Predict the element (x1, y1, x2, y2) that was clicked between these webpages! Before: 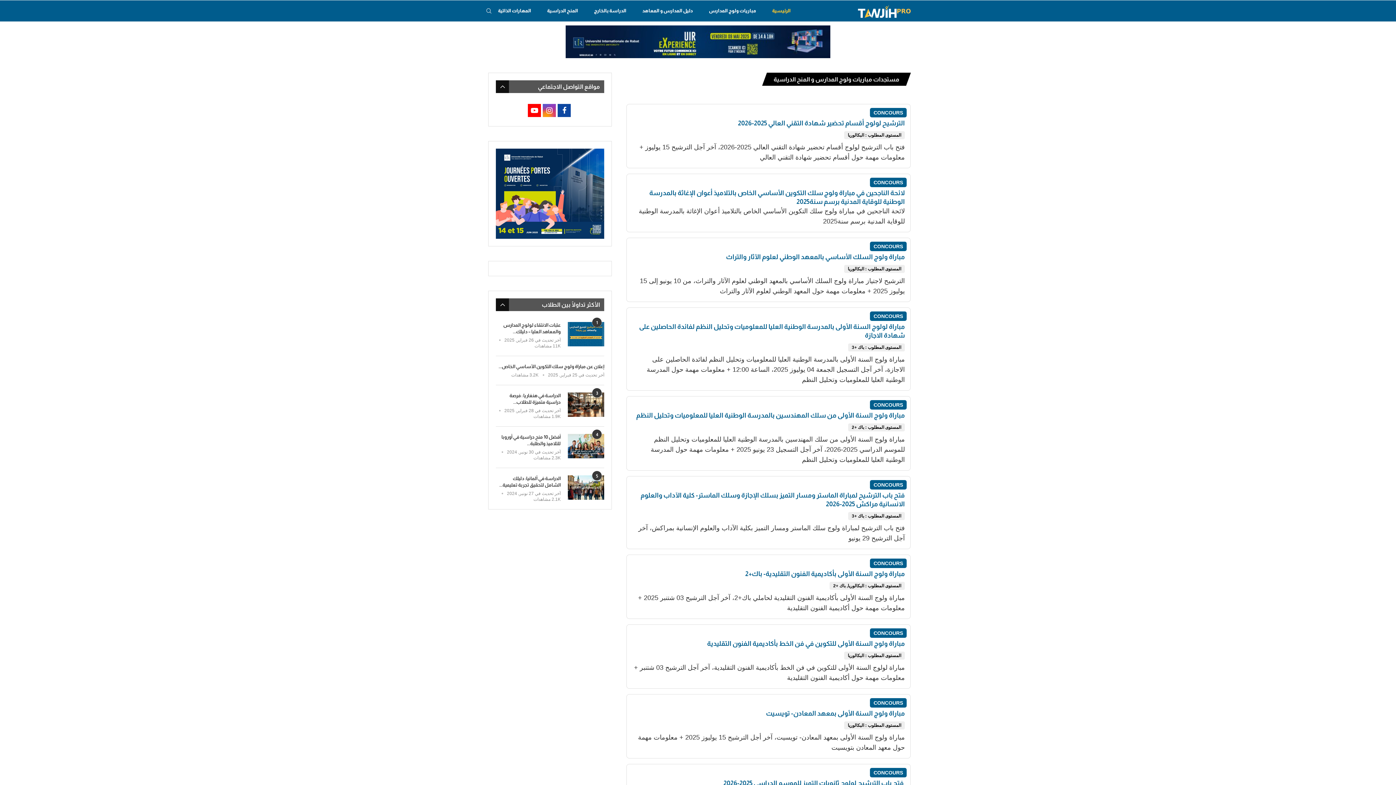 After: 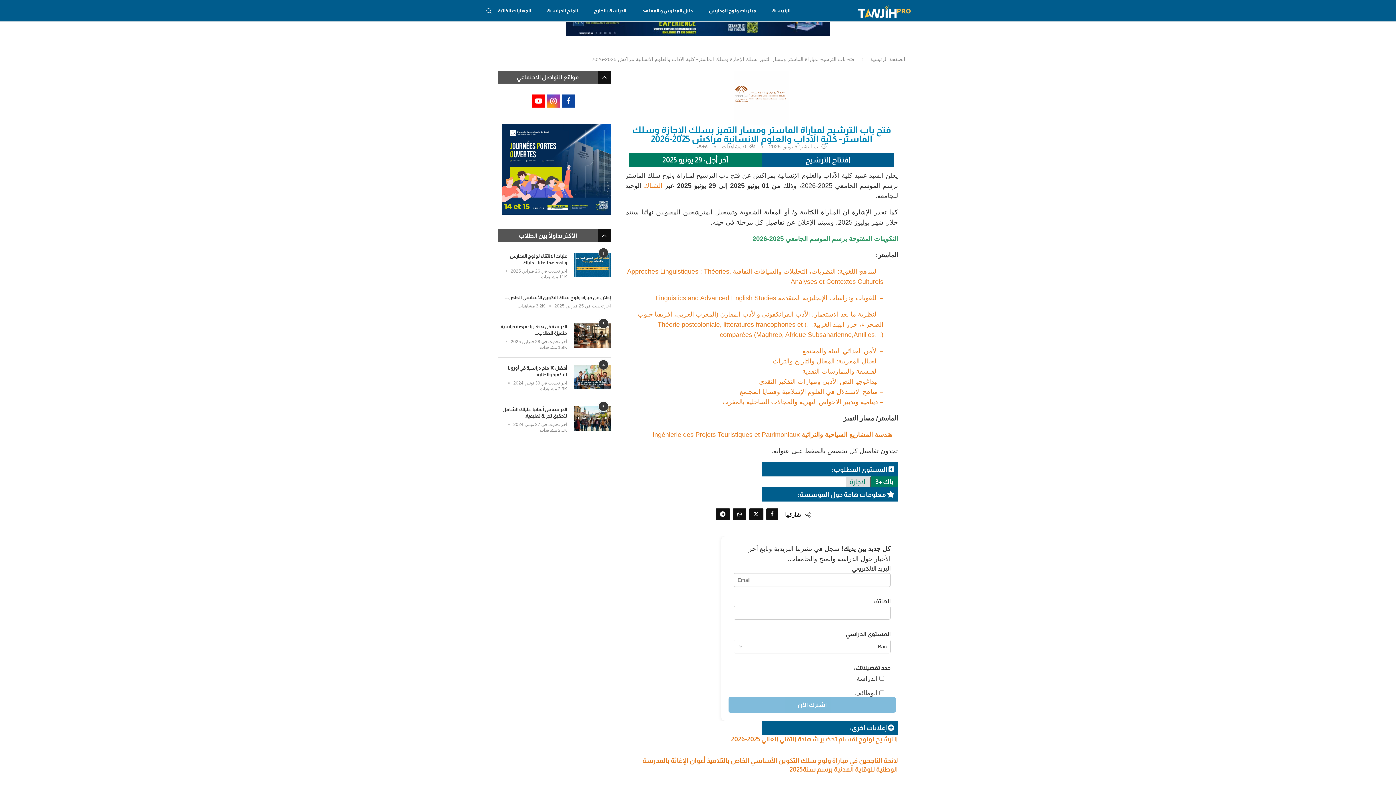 Action: label: فتح باب الترشيح لمباراة الماستر ومسار التميز بسلك الإجازة وسلك الماستر- كلية الآداب والعلوم الانسانية مراكش 2025-2026 bbox: (632, 491, 905, 508)